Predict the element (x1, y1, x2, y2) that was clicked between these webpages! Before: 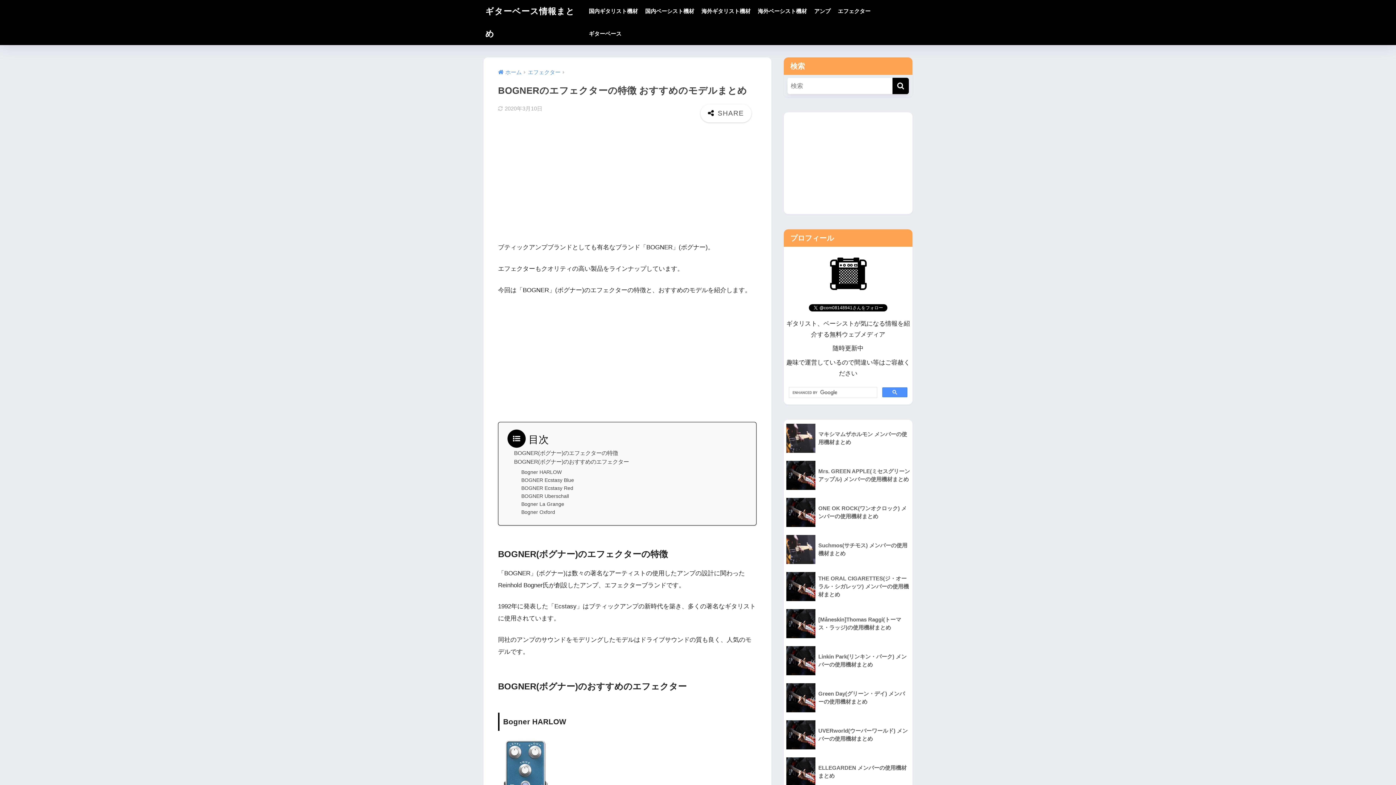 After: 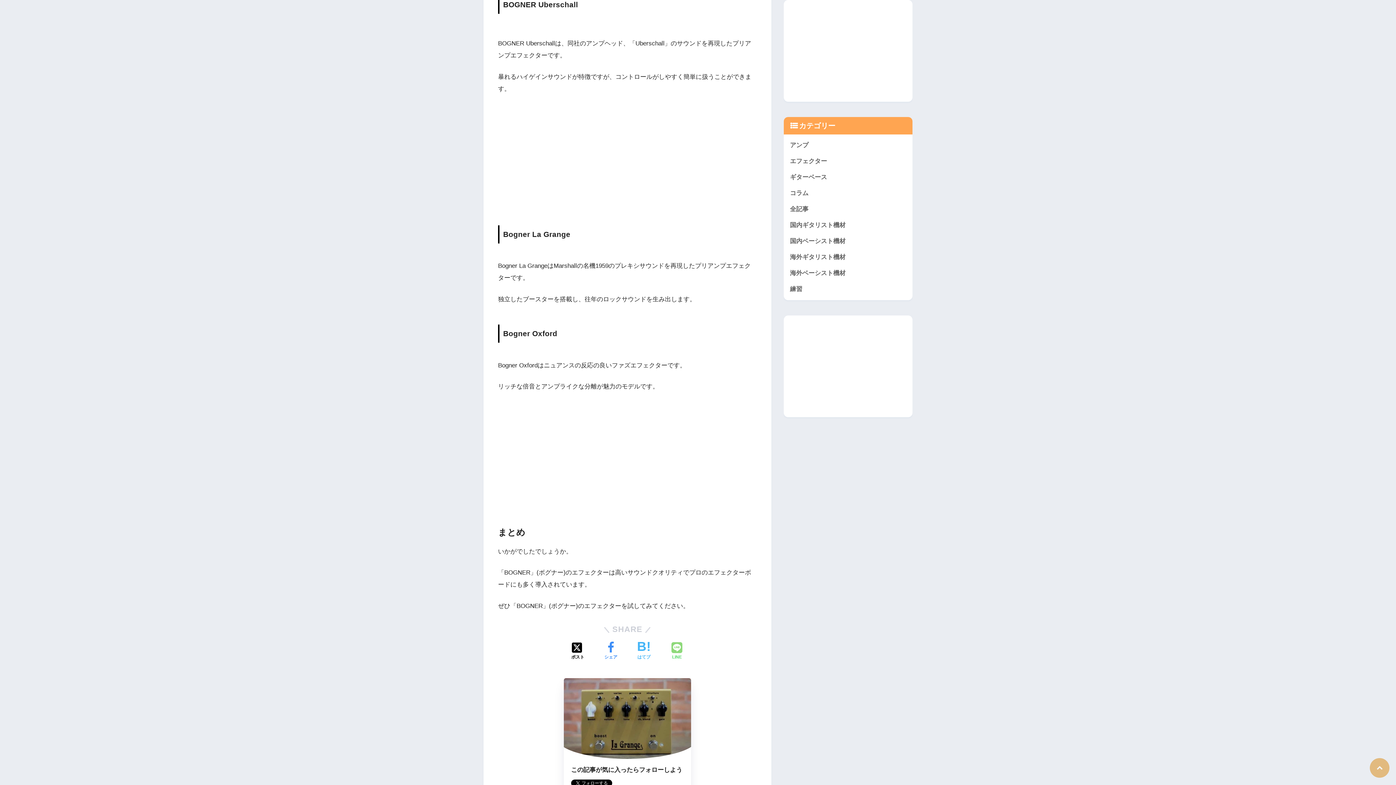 Action: bbox: (521, 492, 569, 500) label: BOGNER Uberschall